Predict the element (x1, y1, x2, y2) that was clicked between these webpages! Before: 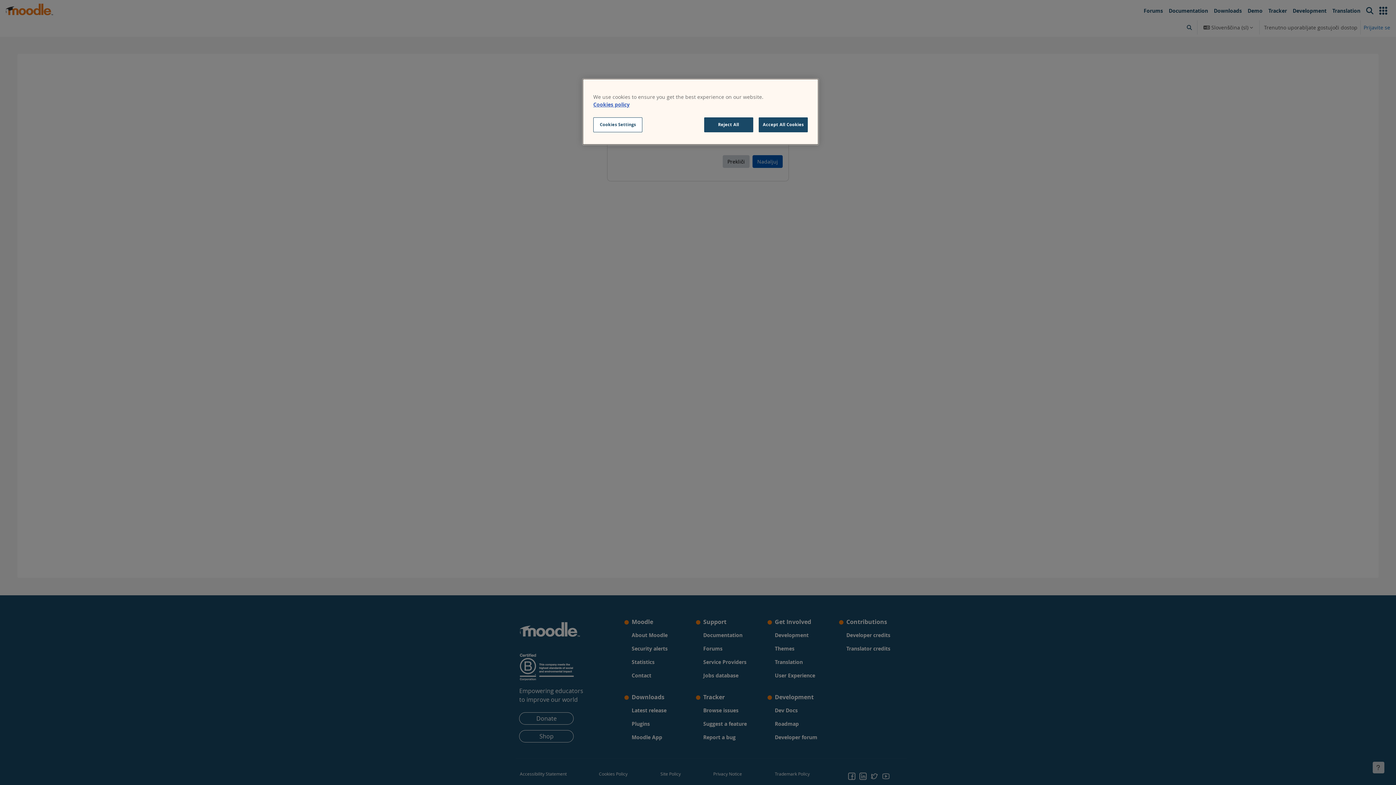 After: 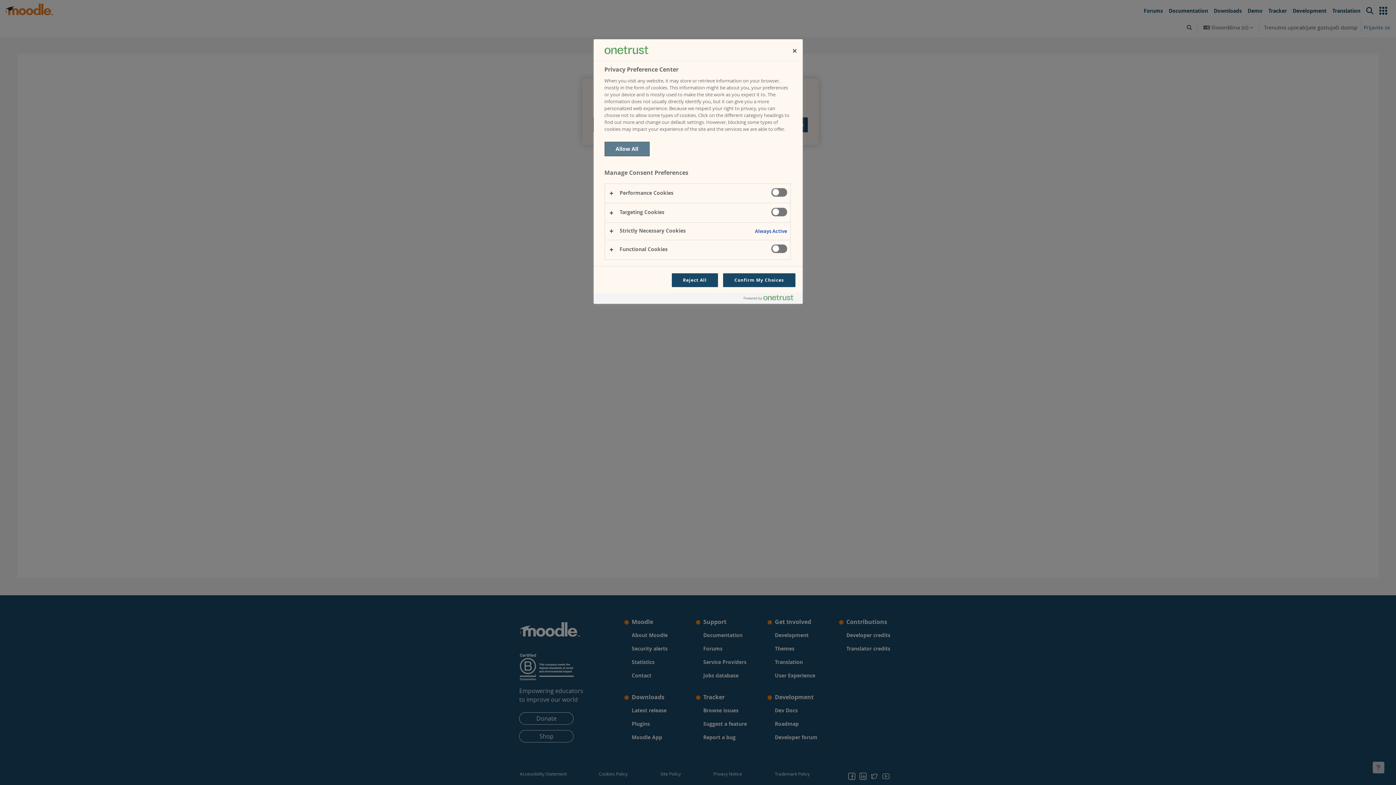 Action: bbox: (593, 117, 642, 132) label: Cookies Settings